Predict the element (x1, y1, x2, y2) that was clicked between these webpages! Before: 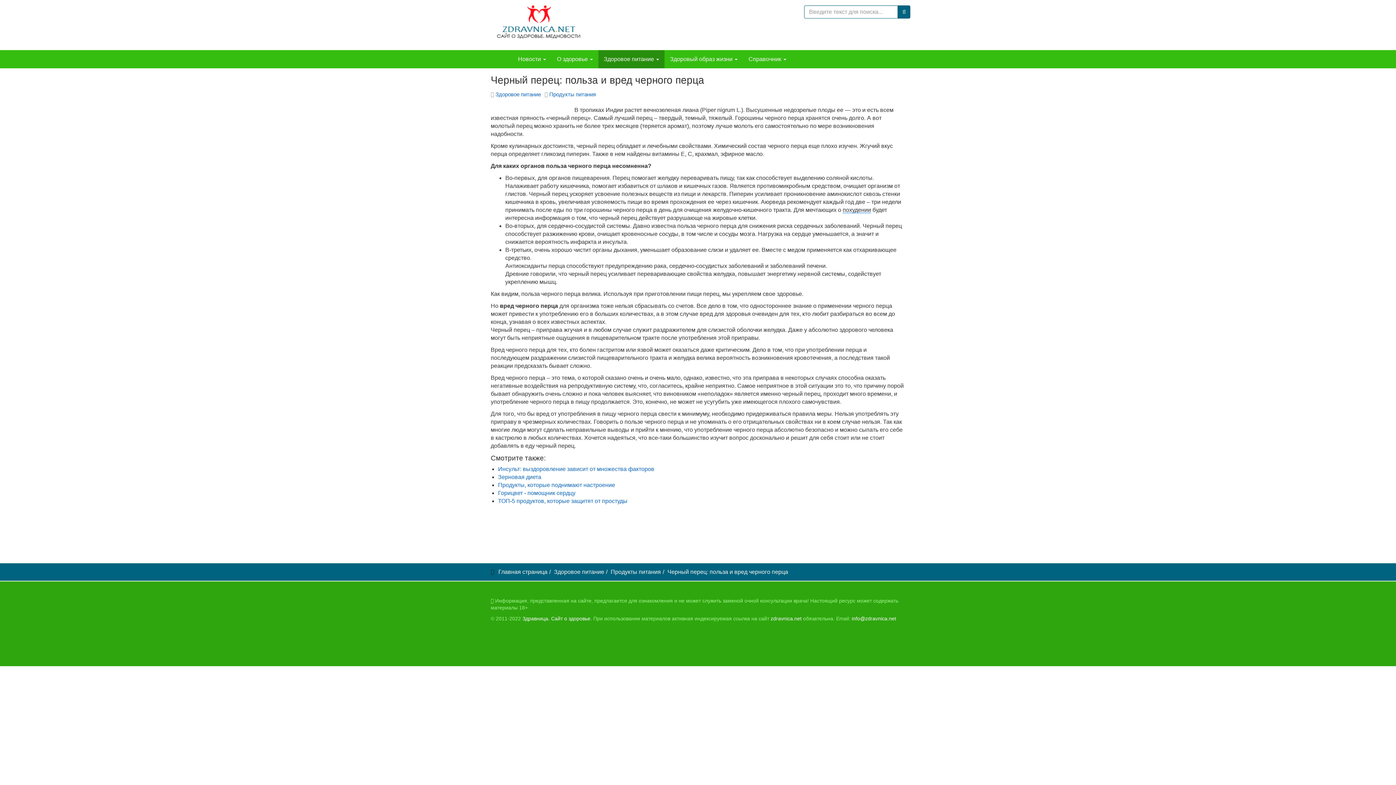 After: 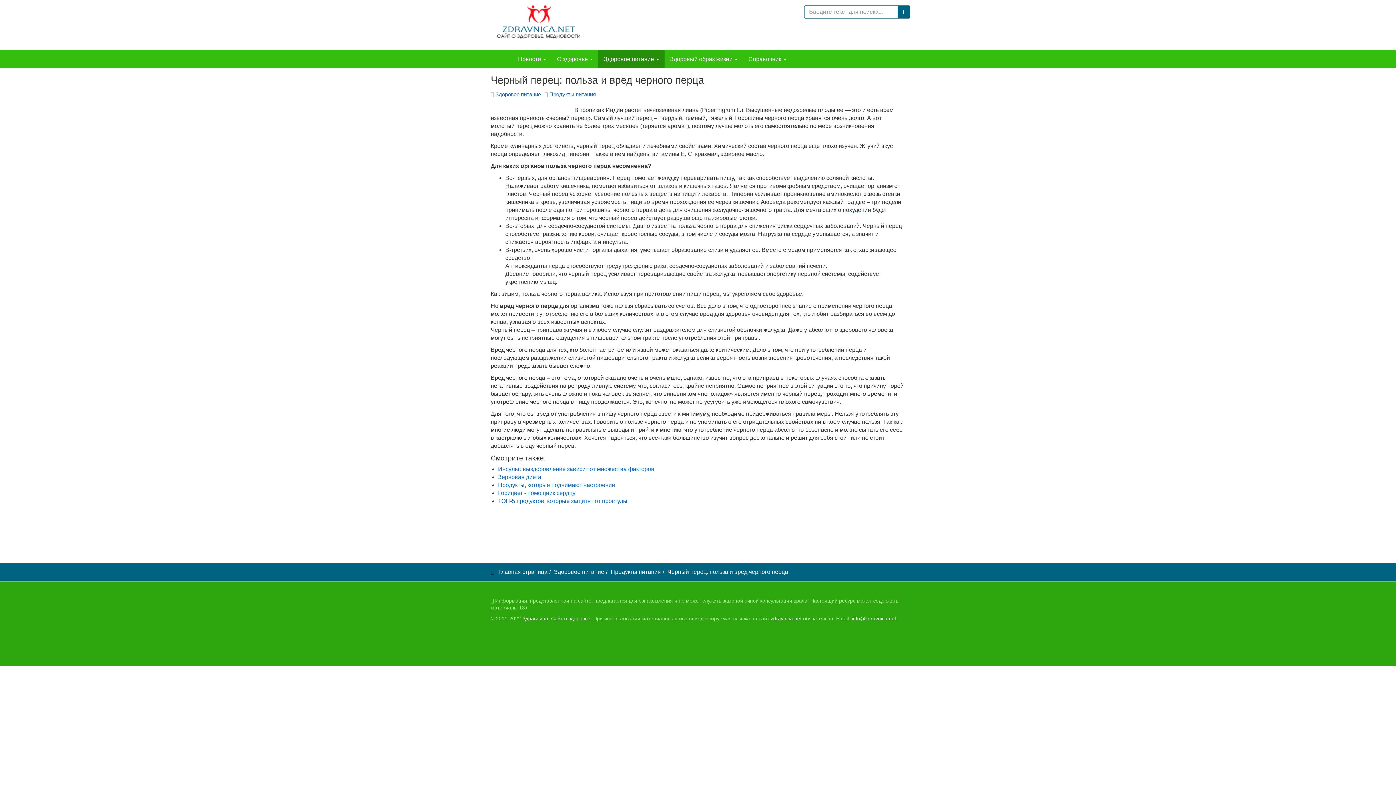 Action: bbox: (490, 106, 570, 106)